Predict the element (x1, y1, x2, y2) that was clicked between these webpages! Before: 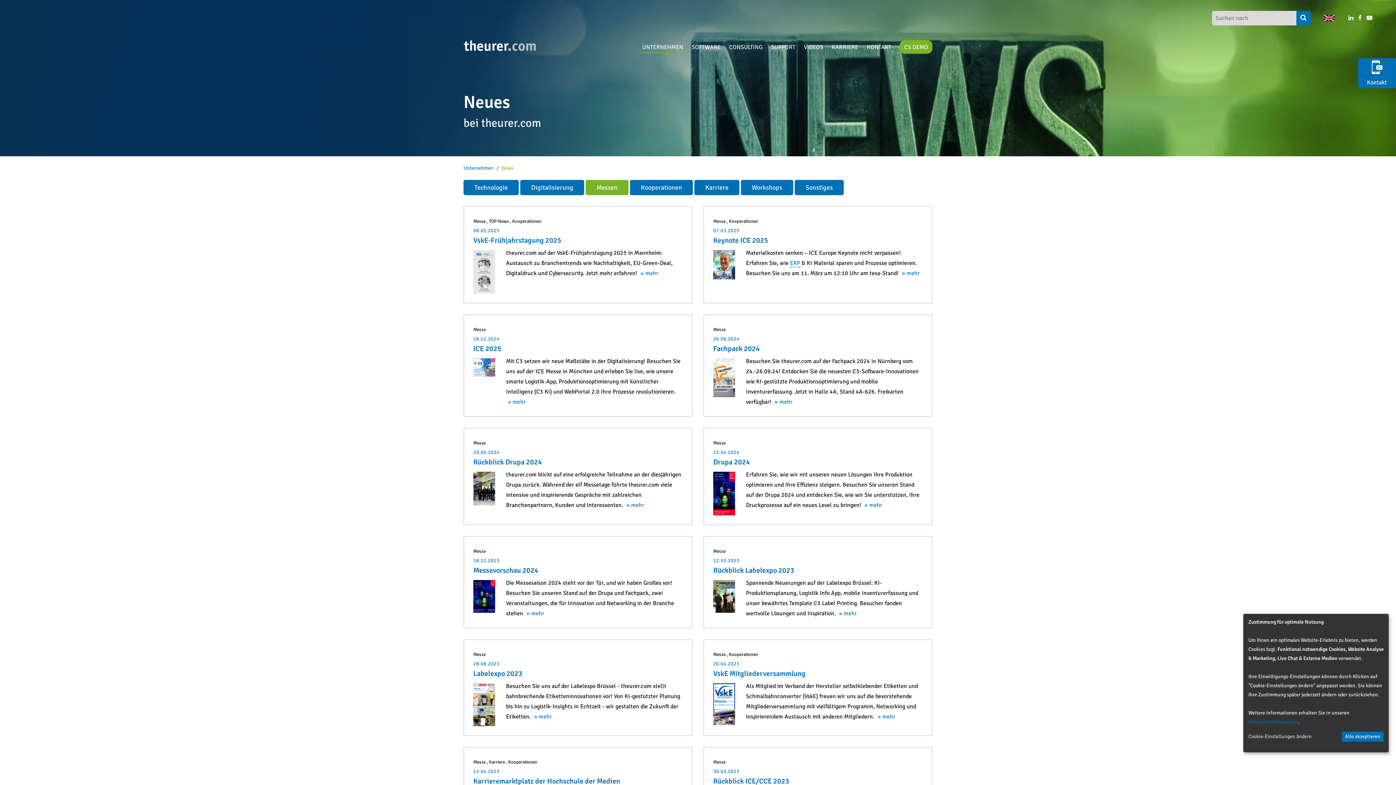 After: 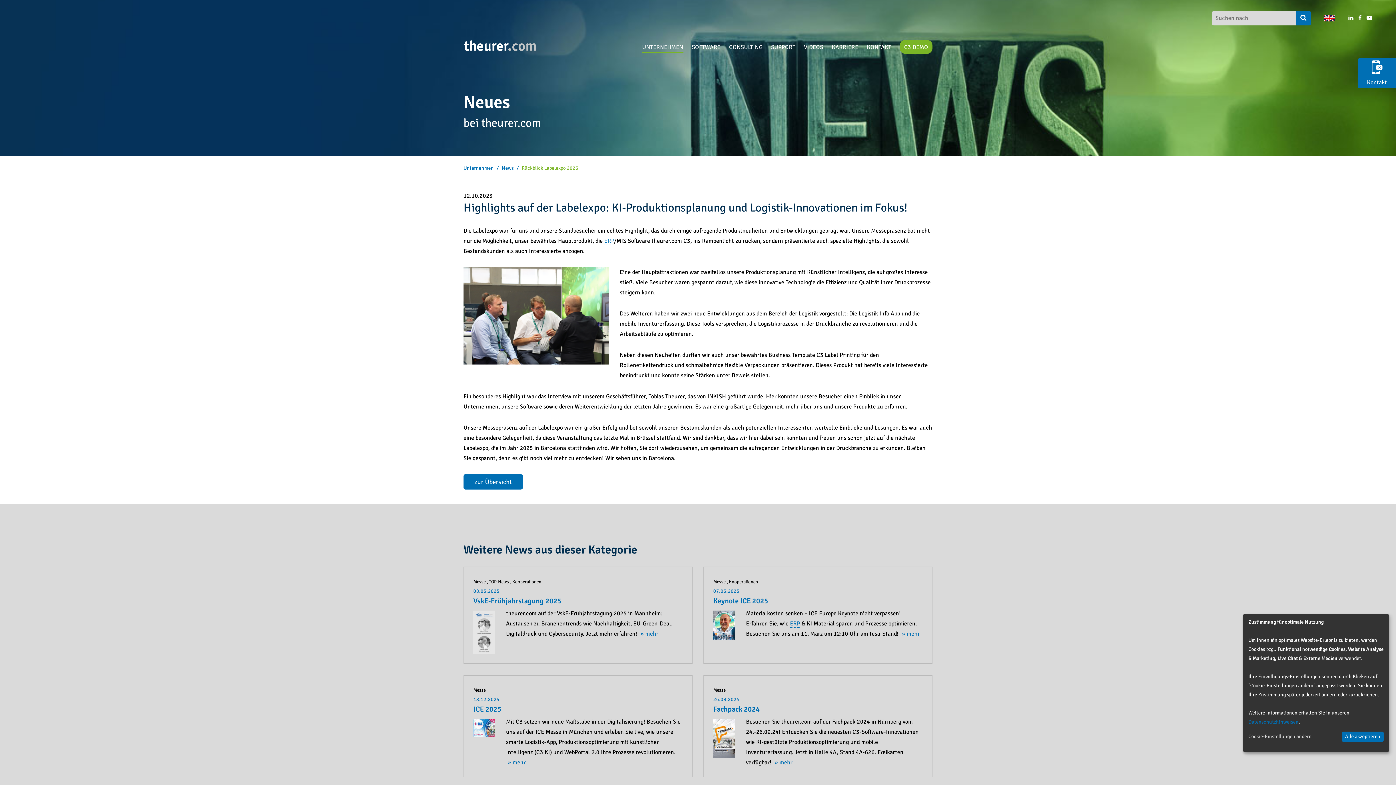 Action: label: Rückblick Labelexpo 2023 bbox: (713, 566, 794, 575)